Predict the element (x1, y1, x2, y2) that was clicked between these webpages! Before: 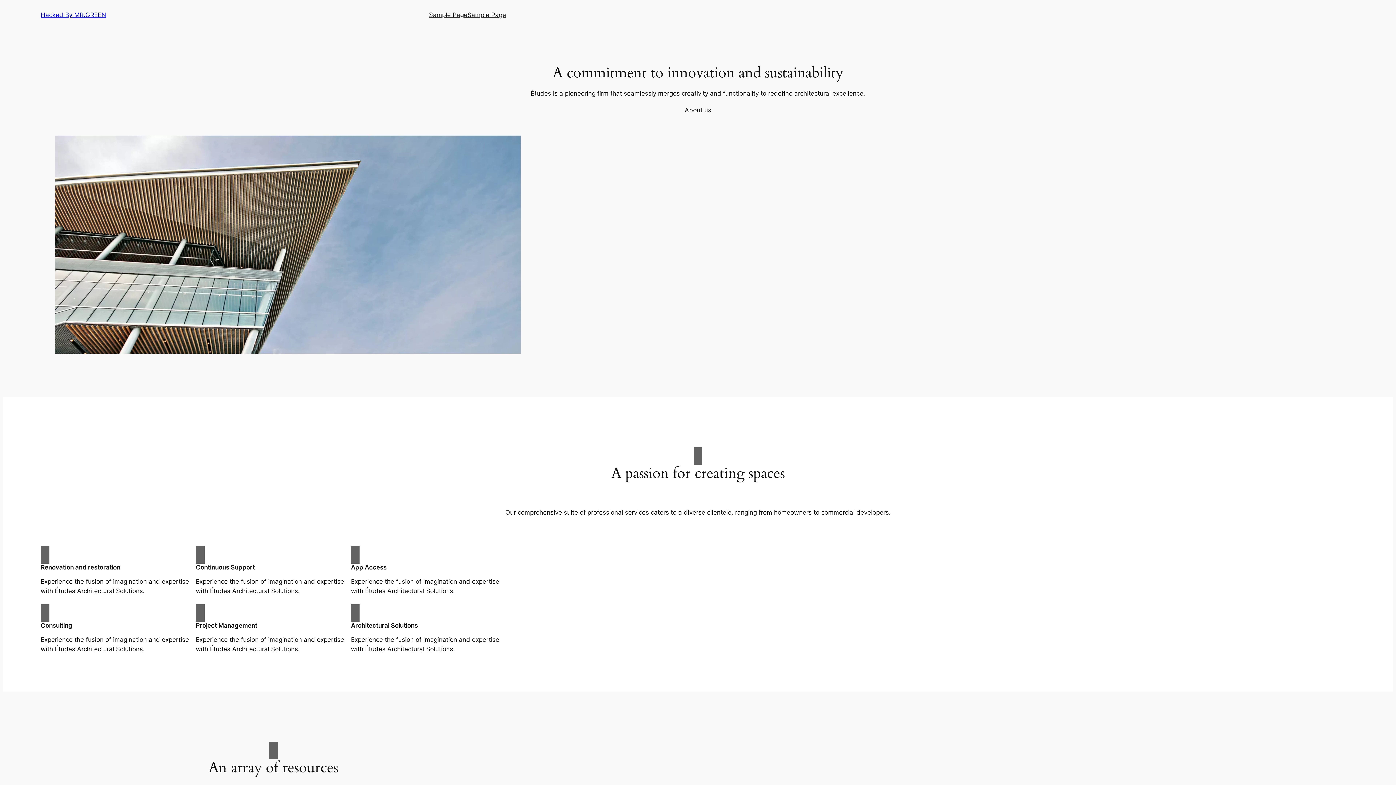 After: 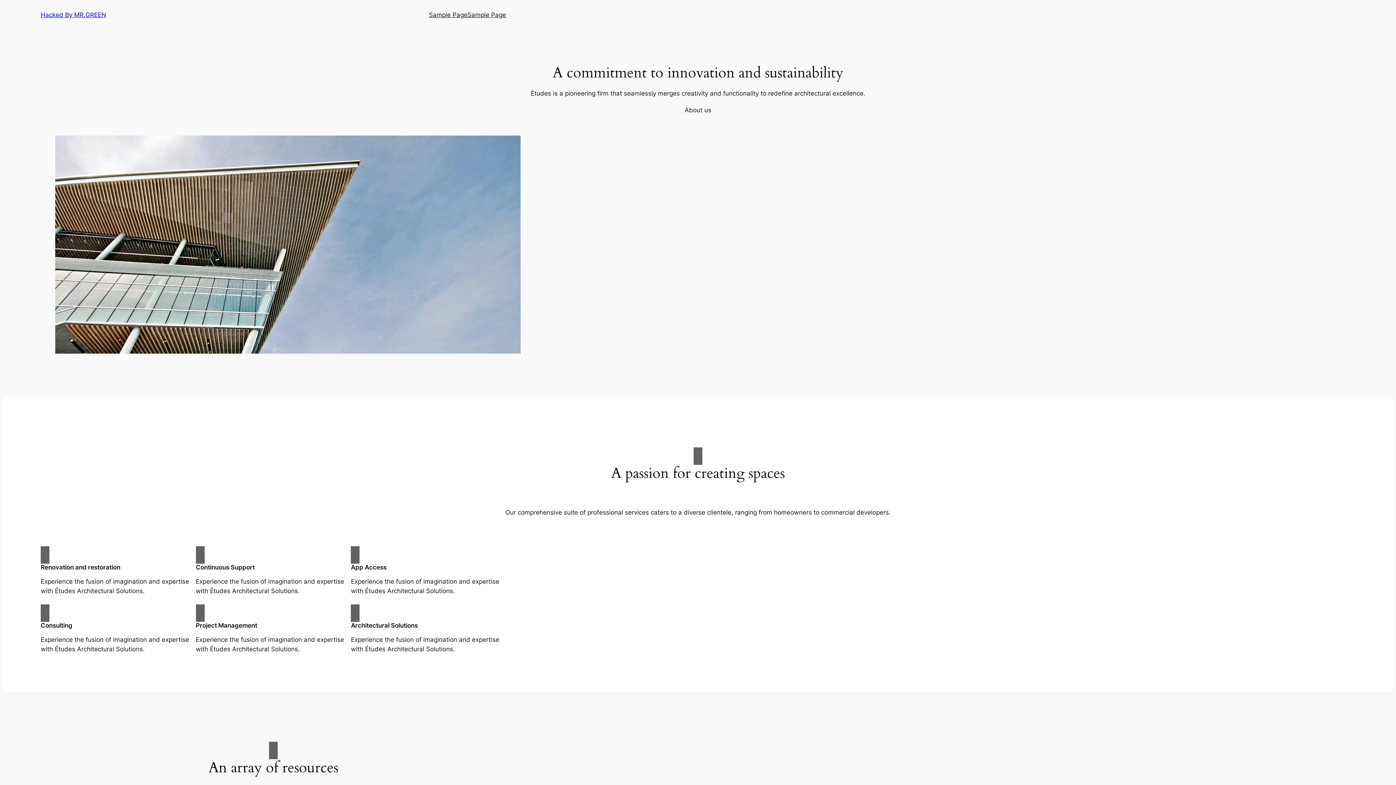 Action: label: About us bbox: (684, 105, 711, 114)